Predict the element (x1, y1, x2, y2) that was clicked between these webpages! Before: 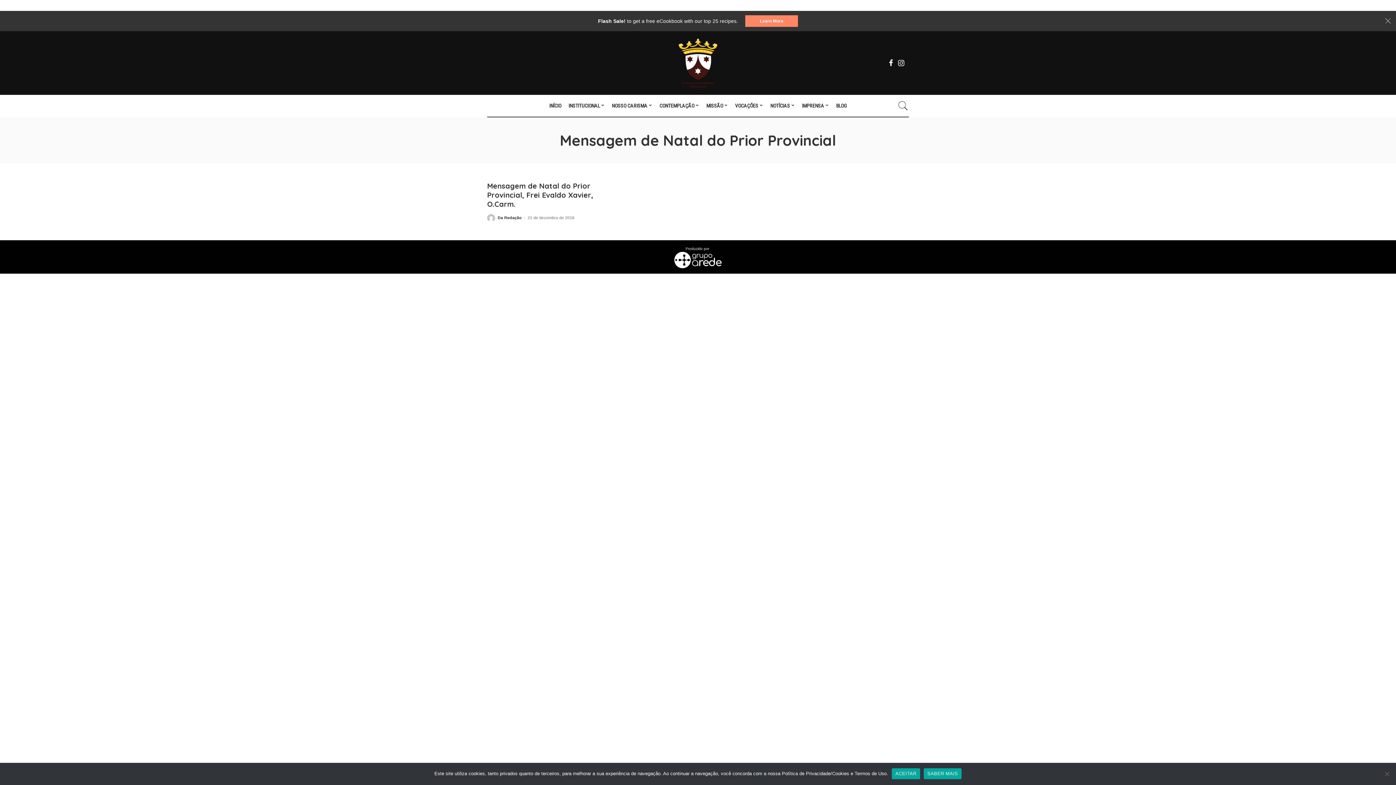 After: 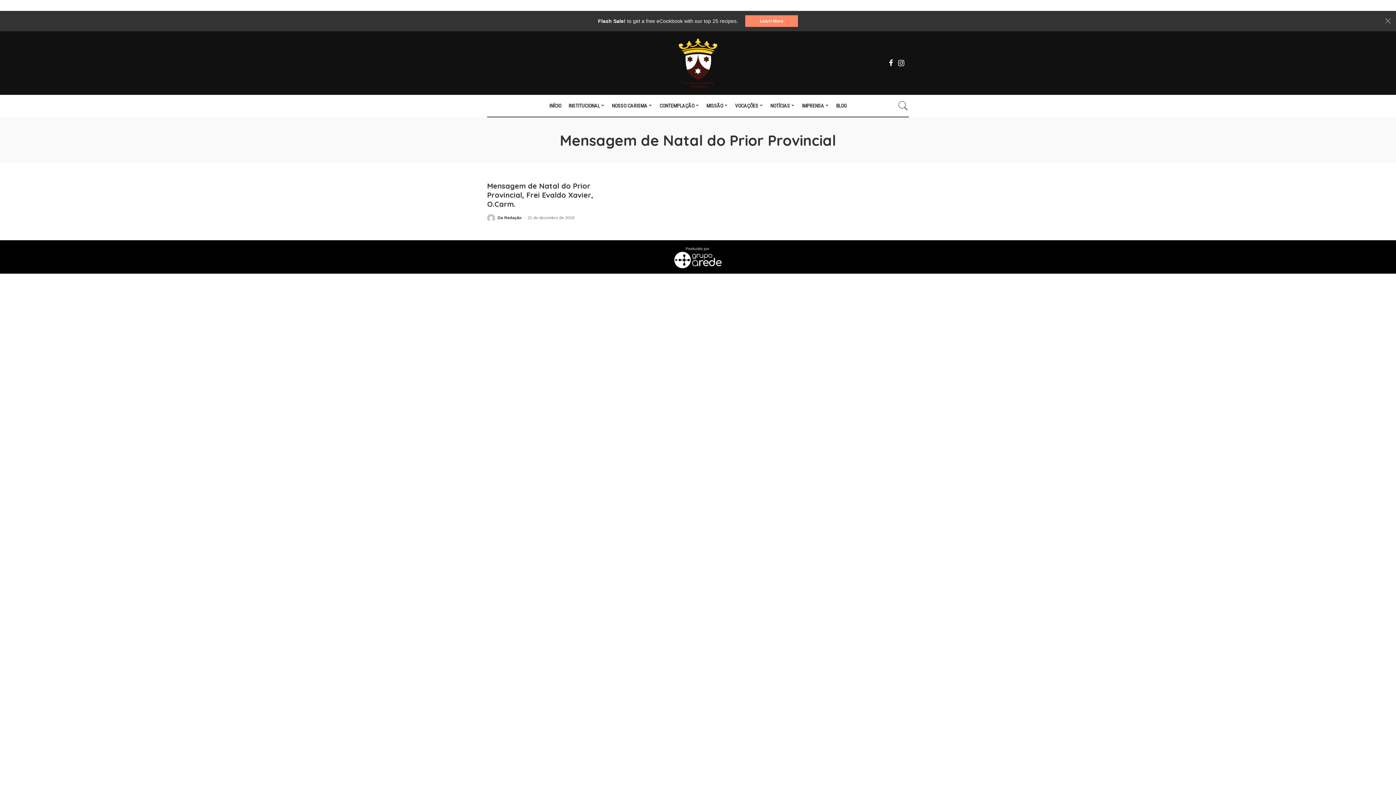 Action: label: ACEITAR bbox: (891, 768, 920, 779)